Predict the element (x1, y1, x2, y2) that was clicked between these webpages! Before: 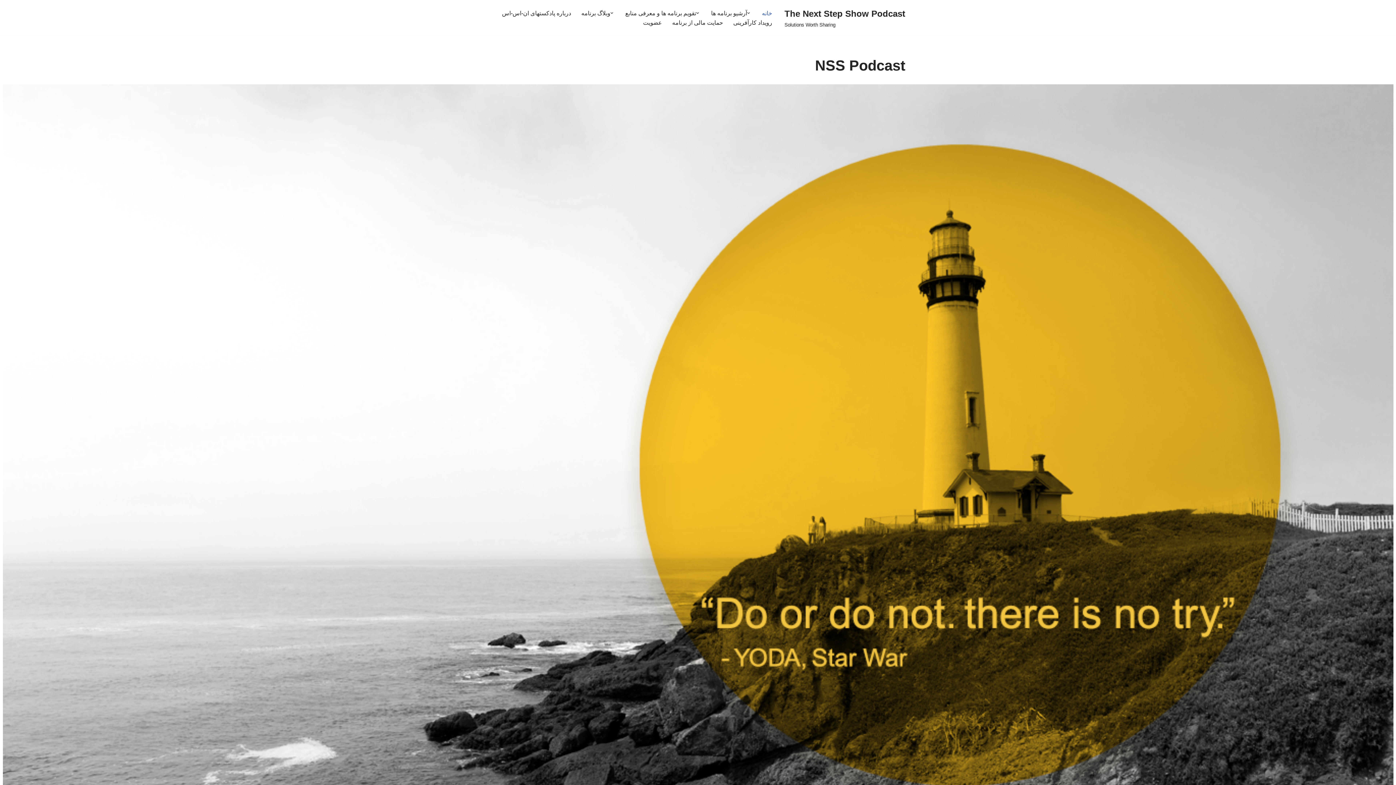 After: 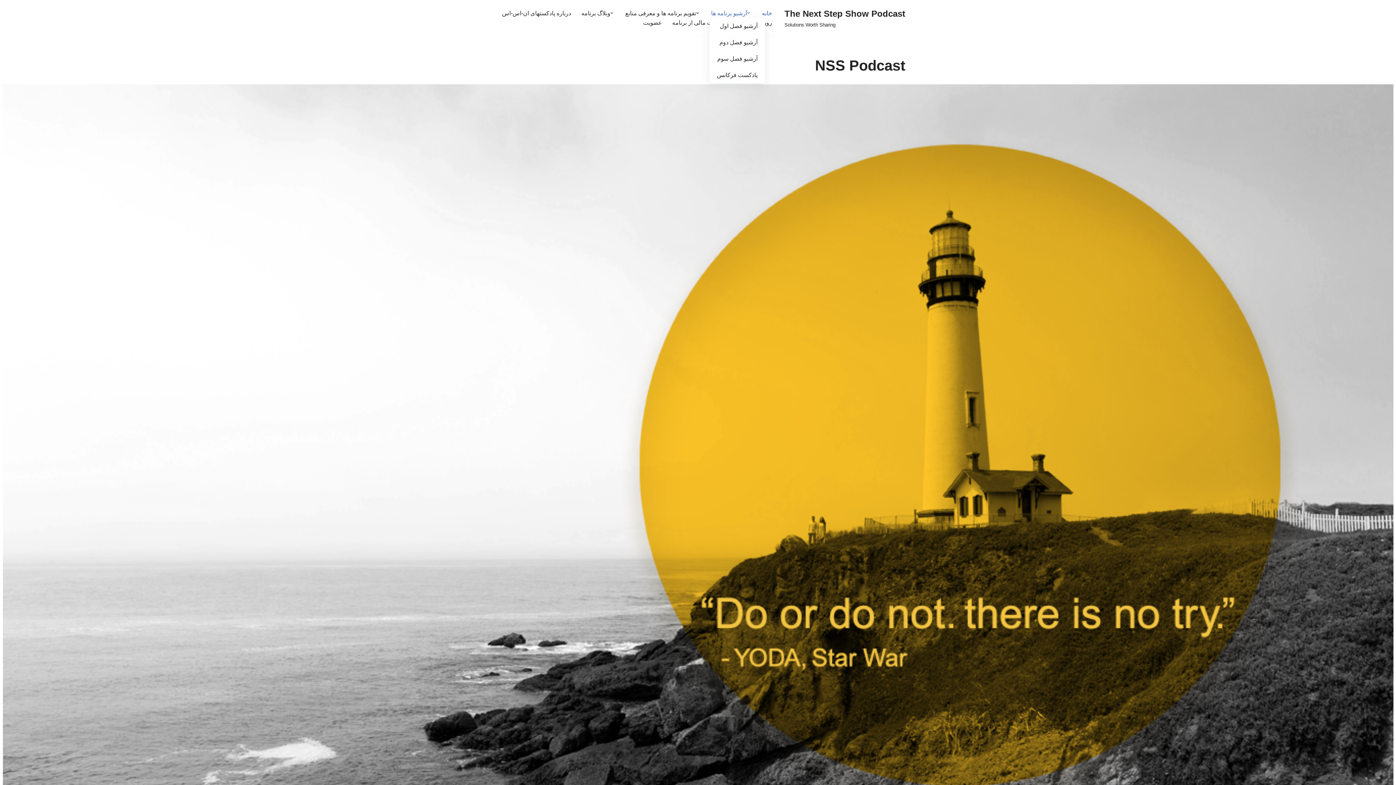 Action: bbox: (711, 8, 747, 17) label: آرشیو برنامه ها